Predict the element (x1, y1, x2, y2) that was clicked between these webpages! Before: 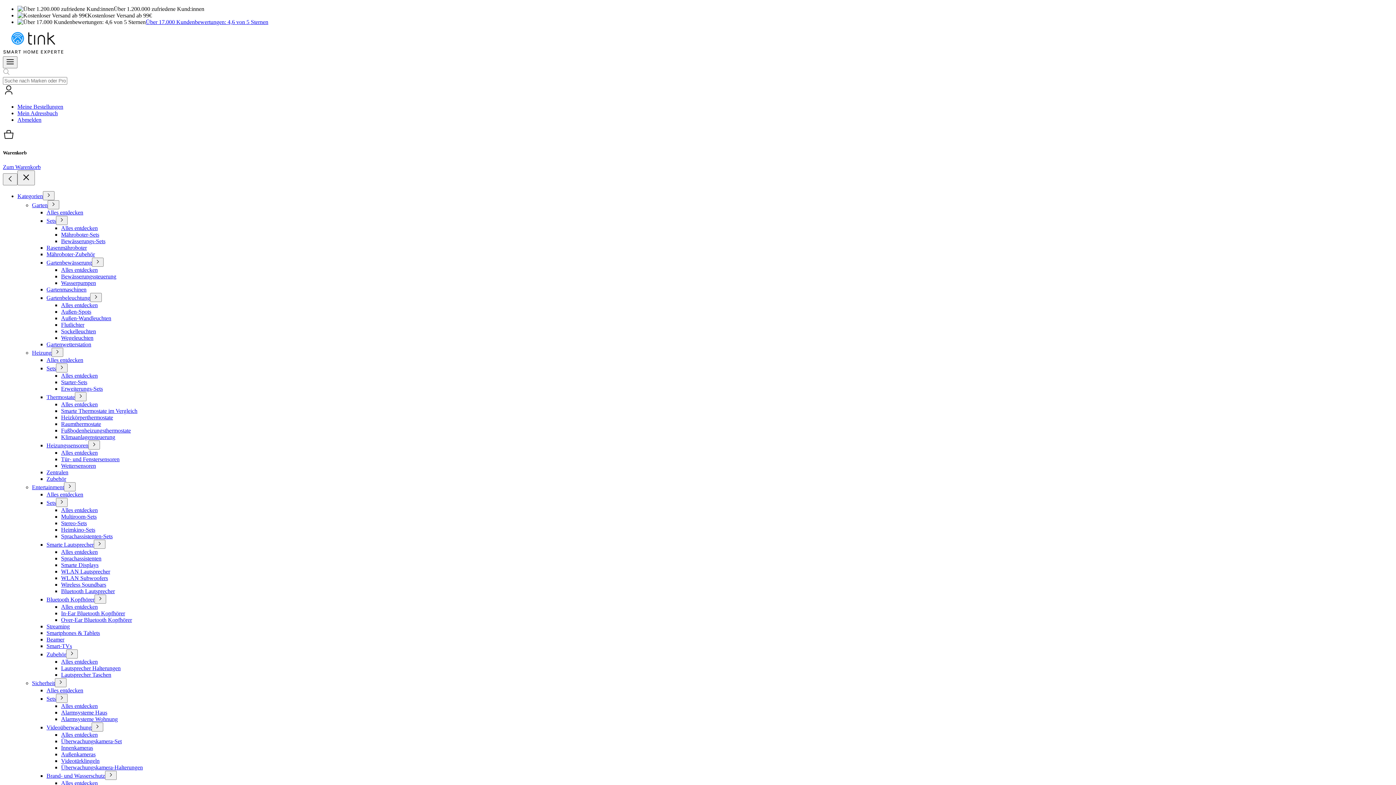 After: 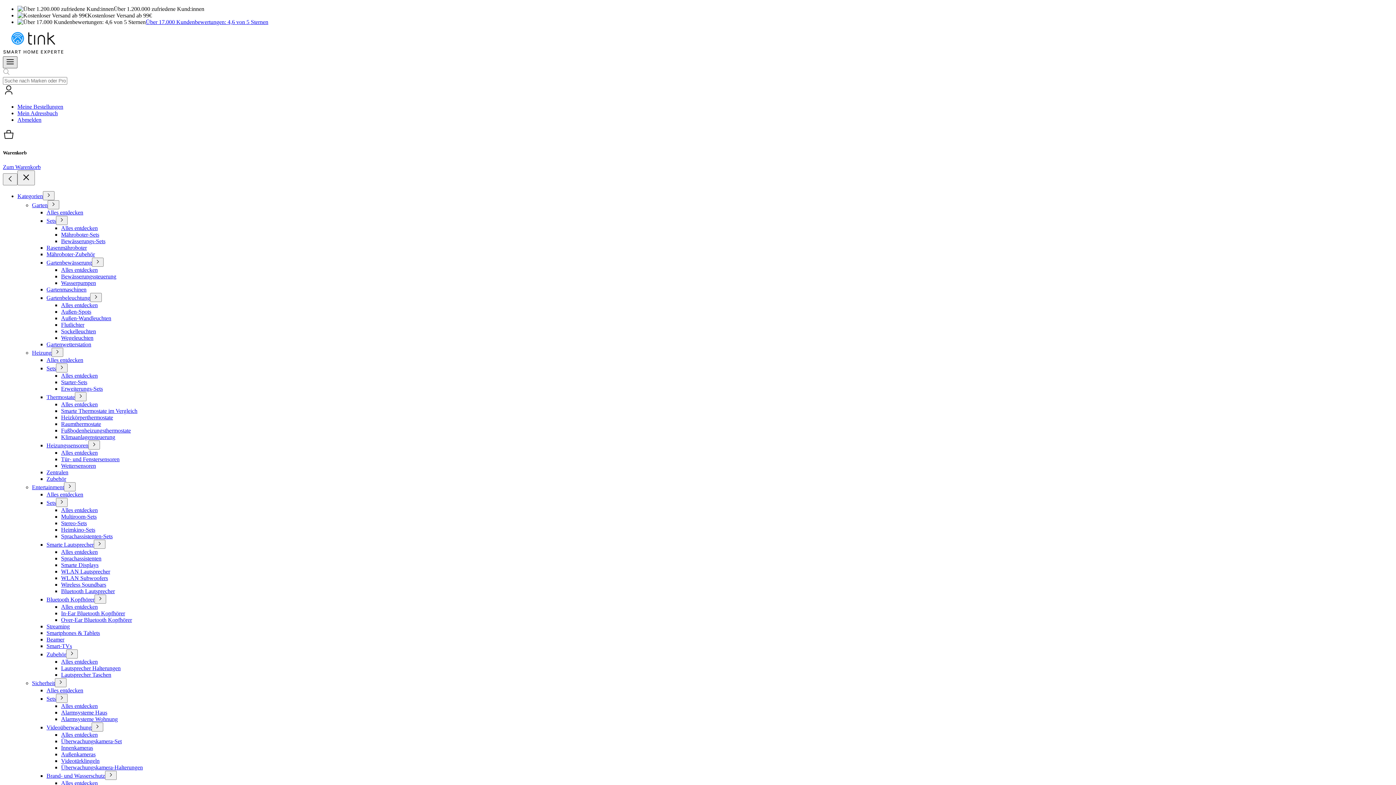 Action: bbox: (2, 56, 17, 68)